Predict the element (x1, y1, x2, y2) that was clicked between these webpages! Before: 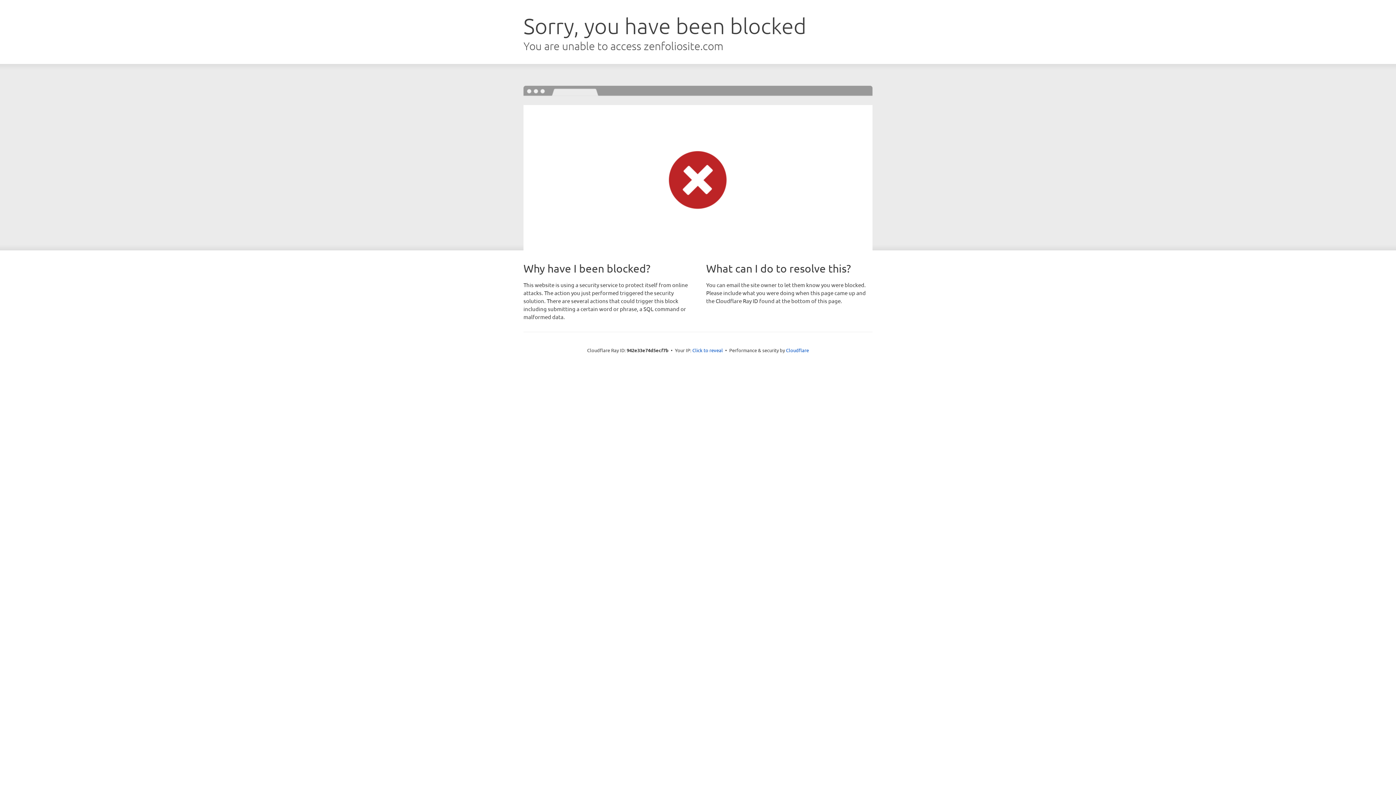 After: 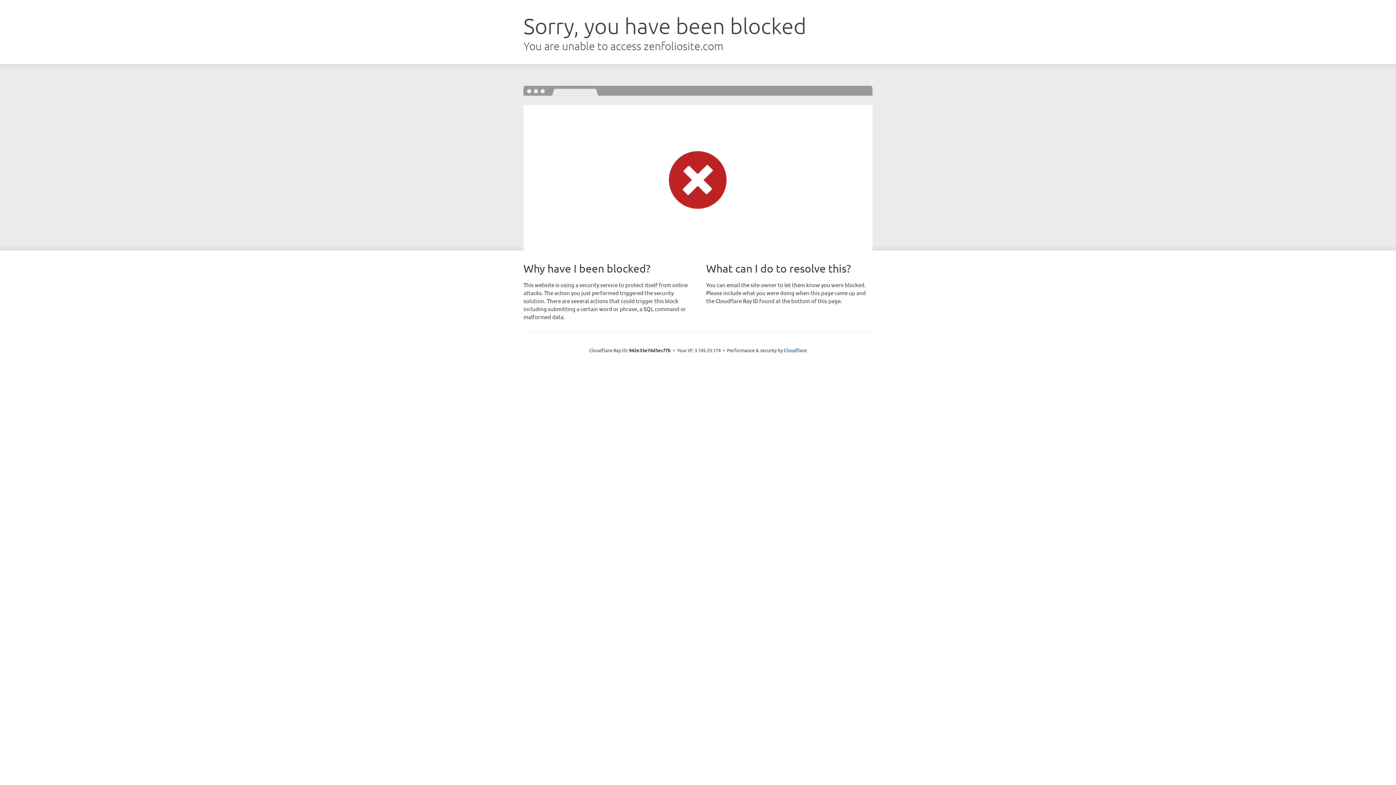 Action: bbox: (692, 346, 723, 353) label: Click to reveal